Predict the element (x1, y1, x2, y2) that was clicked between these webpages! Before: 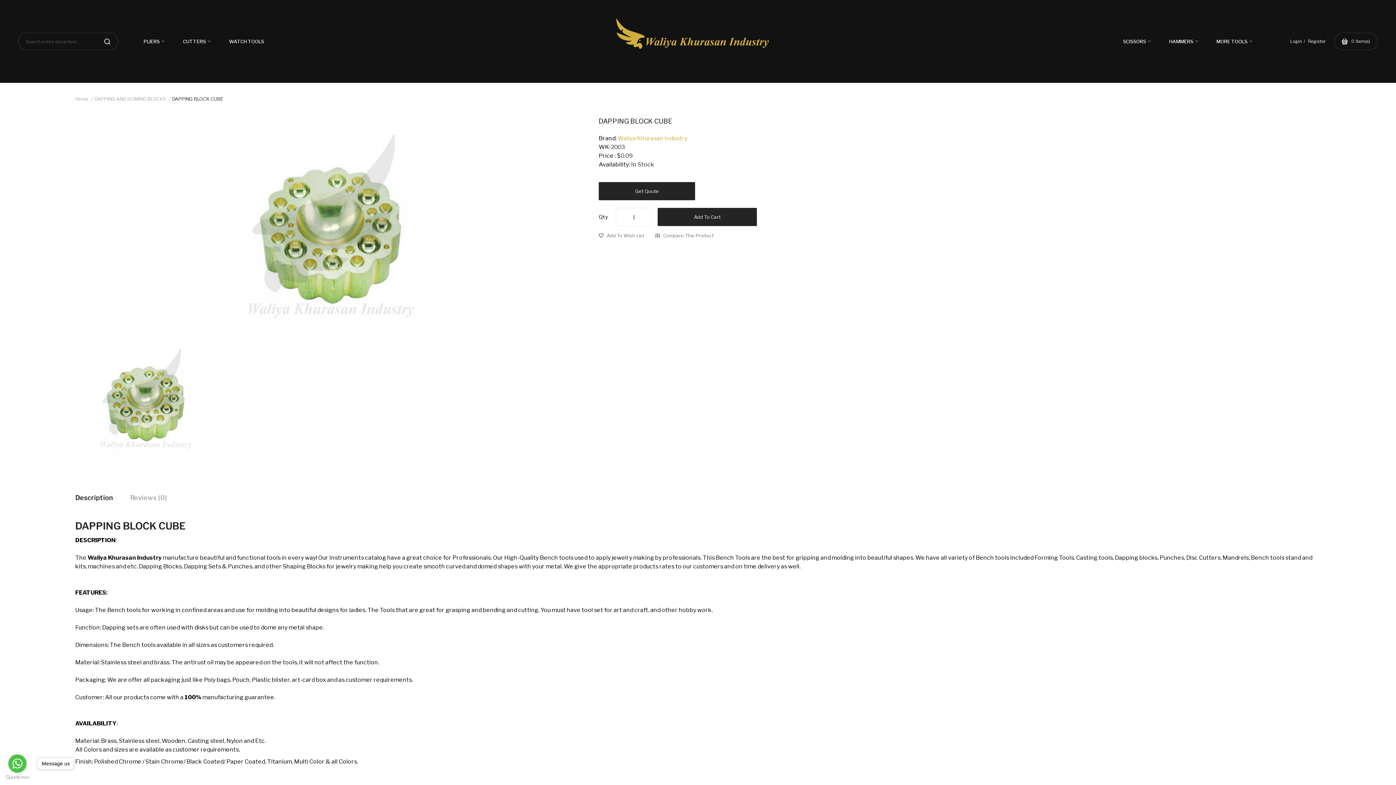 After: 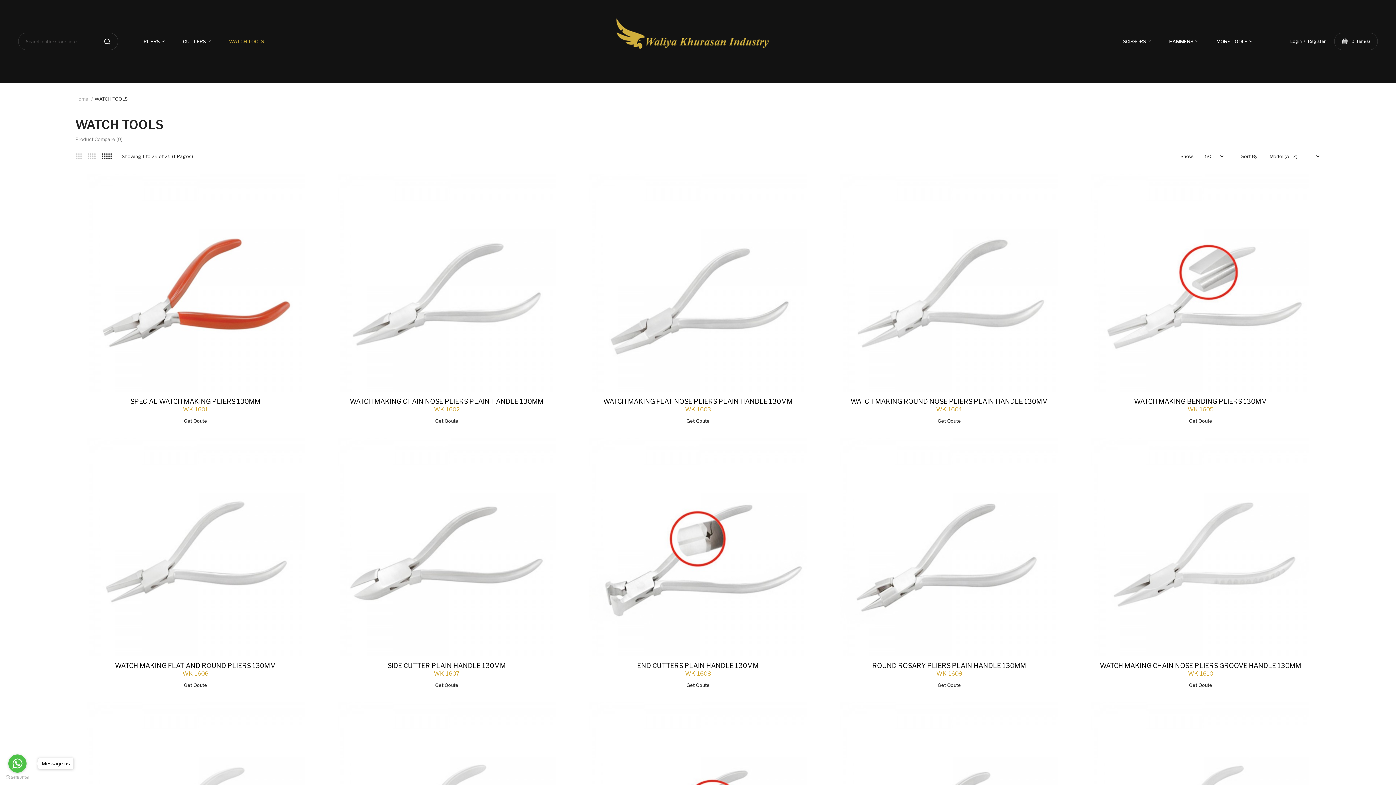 Action: label: WATCH TOOLS bbox: (220, 31, 273, 51)